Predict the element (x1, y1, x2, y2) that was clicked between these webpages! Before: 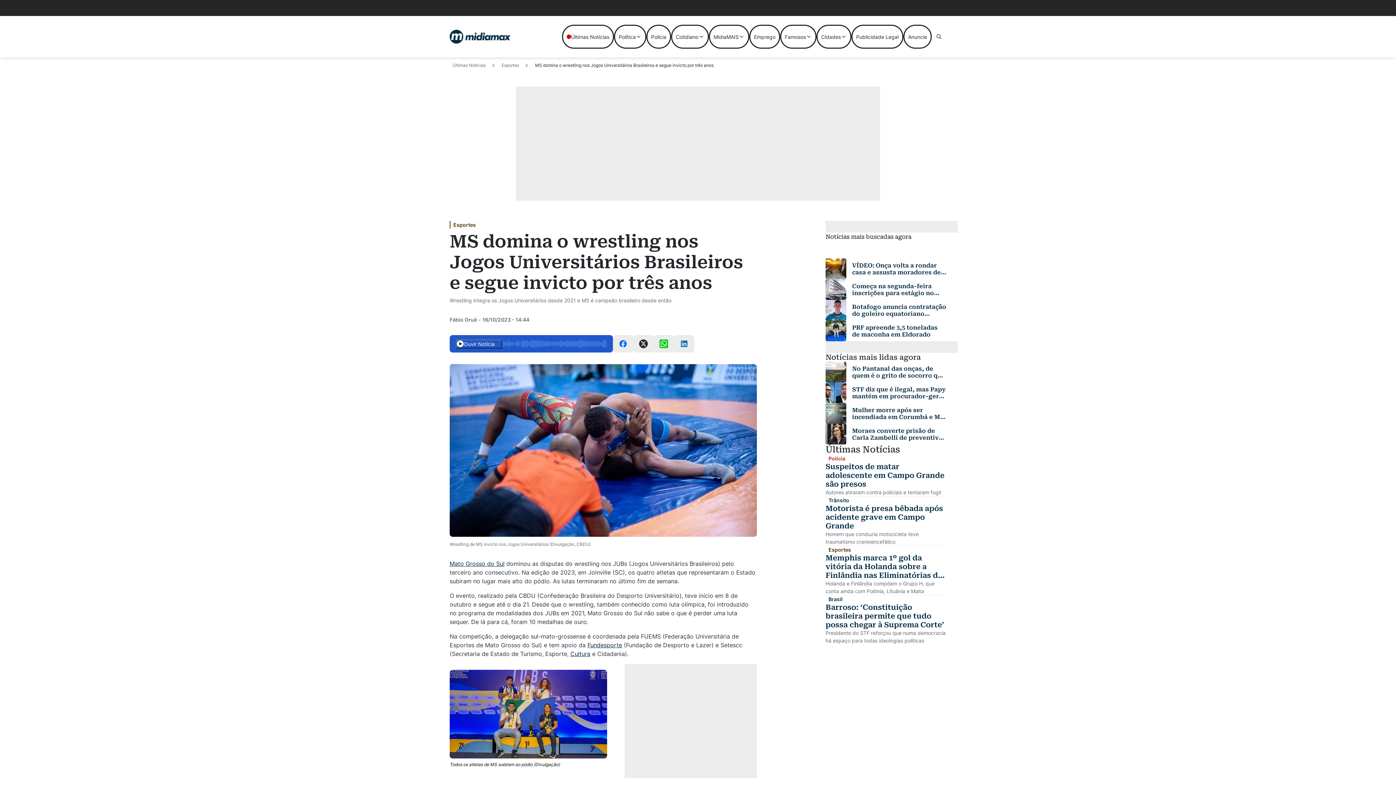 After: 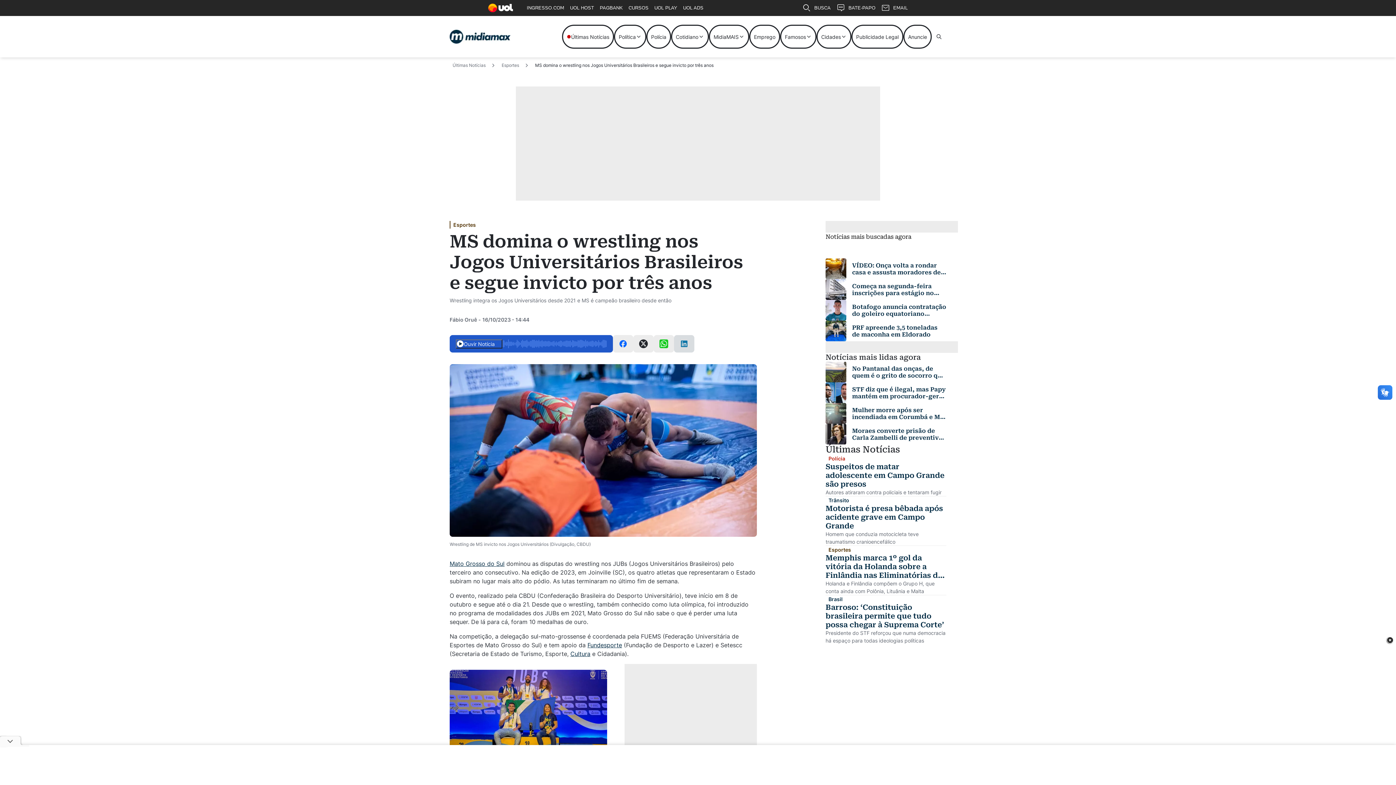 Action: bbox: (674, 335, 694, 352)